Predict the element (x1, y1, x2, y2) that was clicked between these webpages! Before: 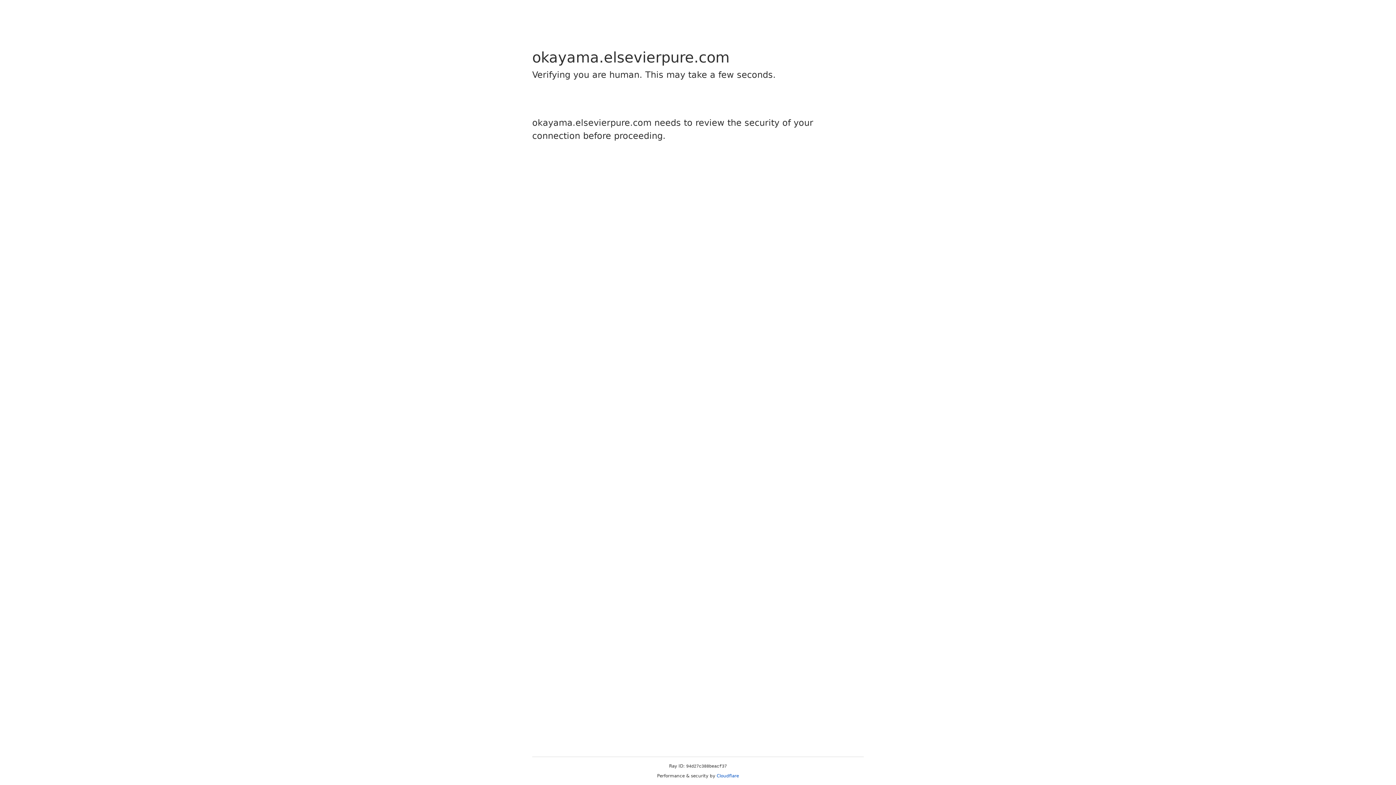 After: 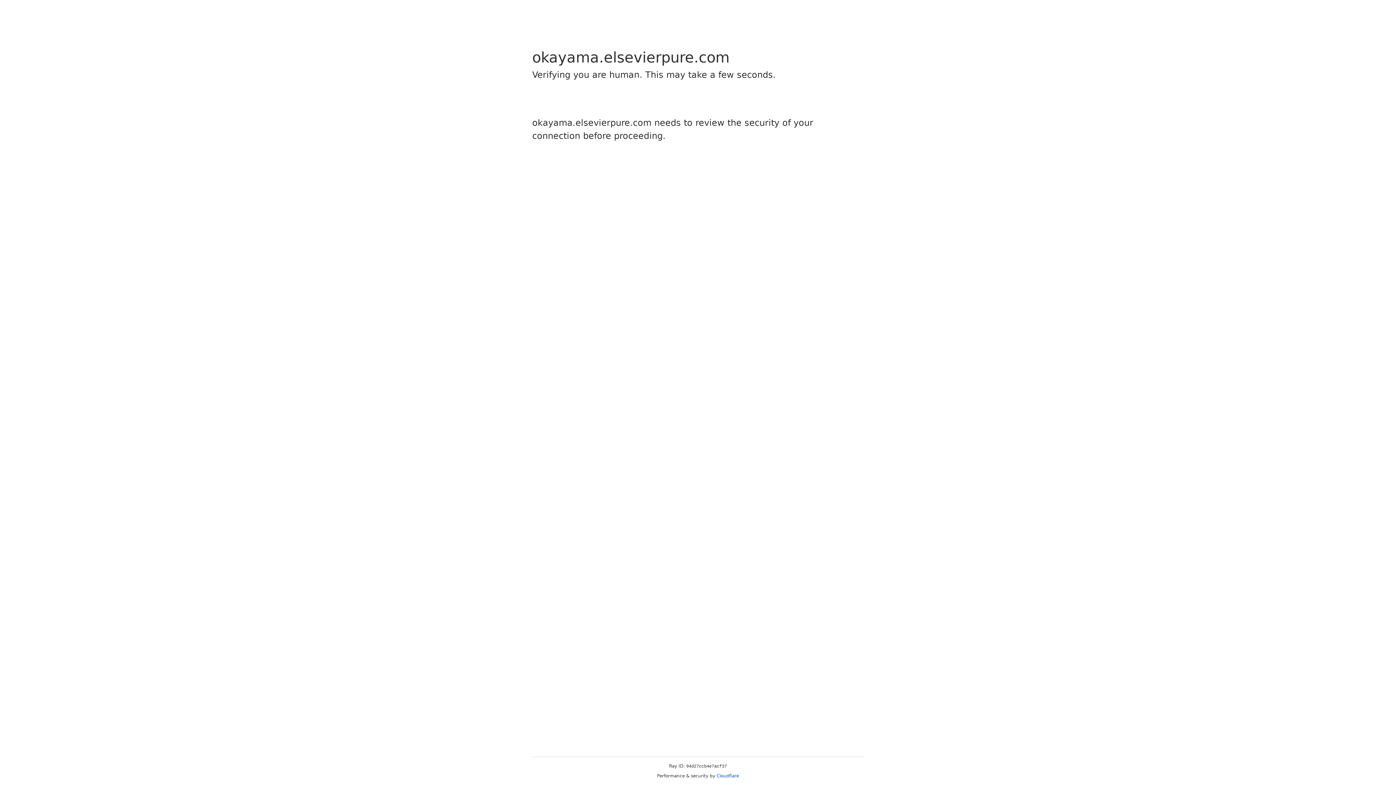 Action: label: Cloudflare bbox: (716, 773, 739, 778)